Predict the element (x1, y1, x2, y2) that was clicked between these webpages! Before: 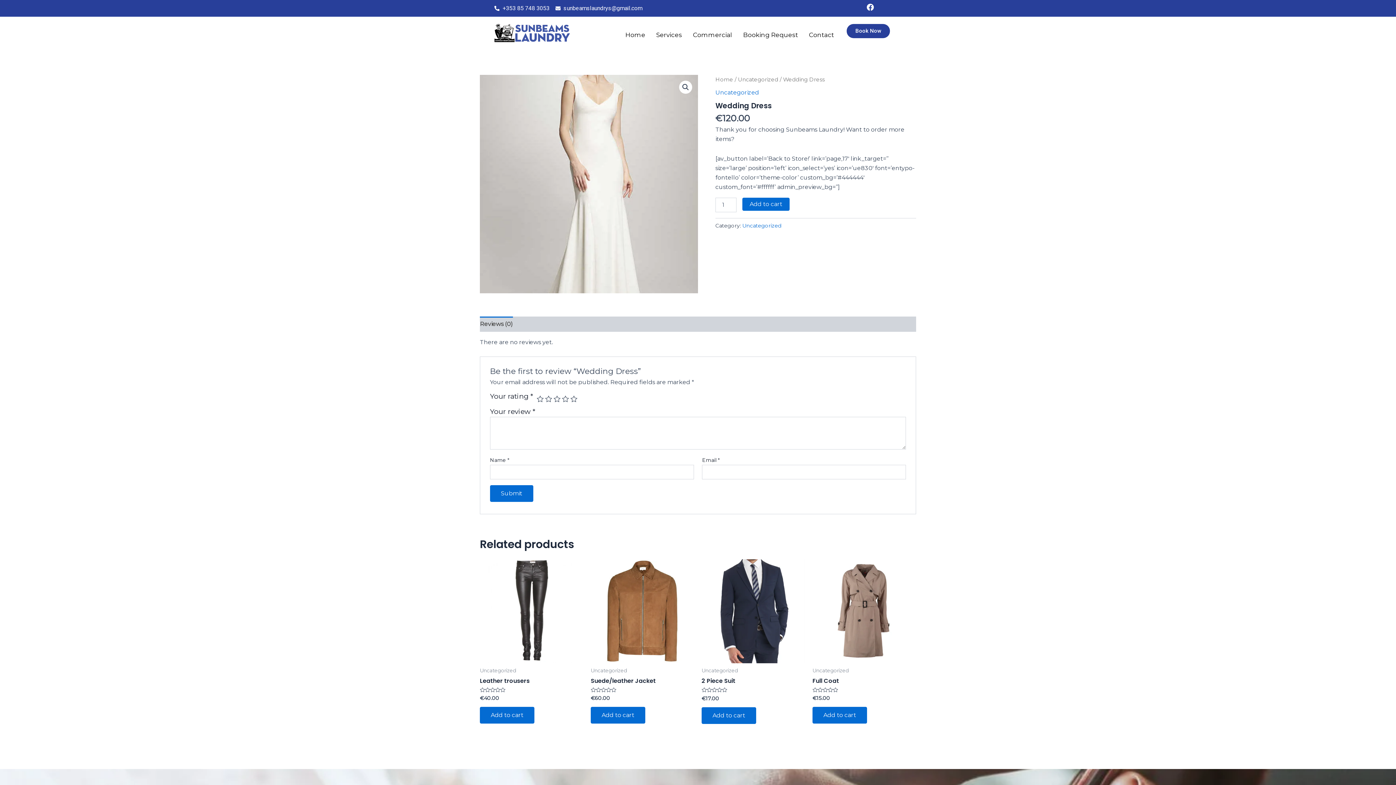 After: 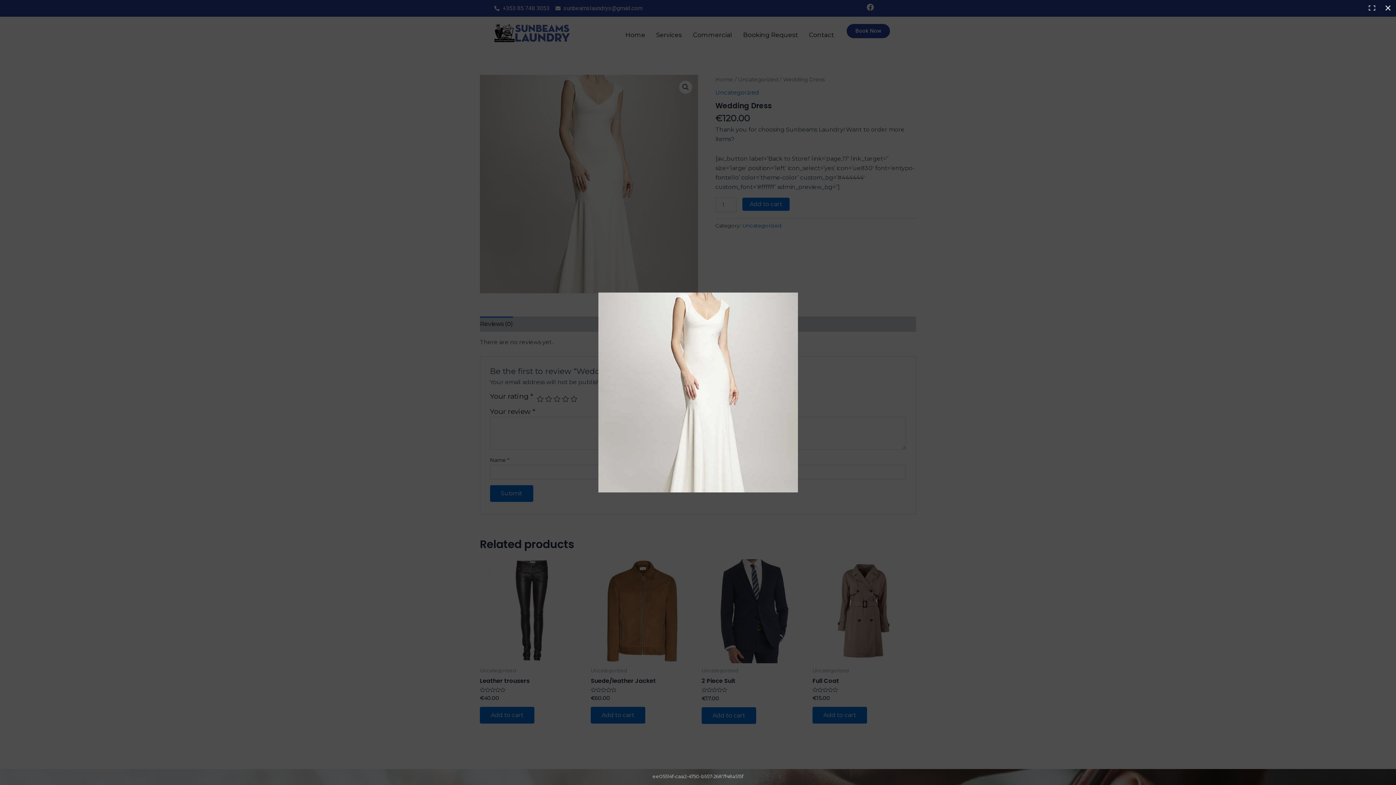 Action: bbox: (679, 80, 692, 93)